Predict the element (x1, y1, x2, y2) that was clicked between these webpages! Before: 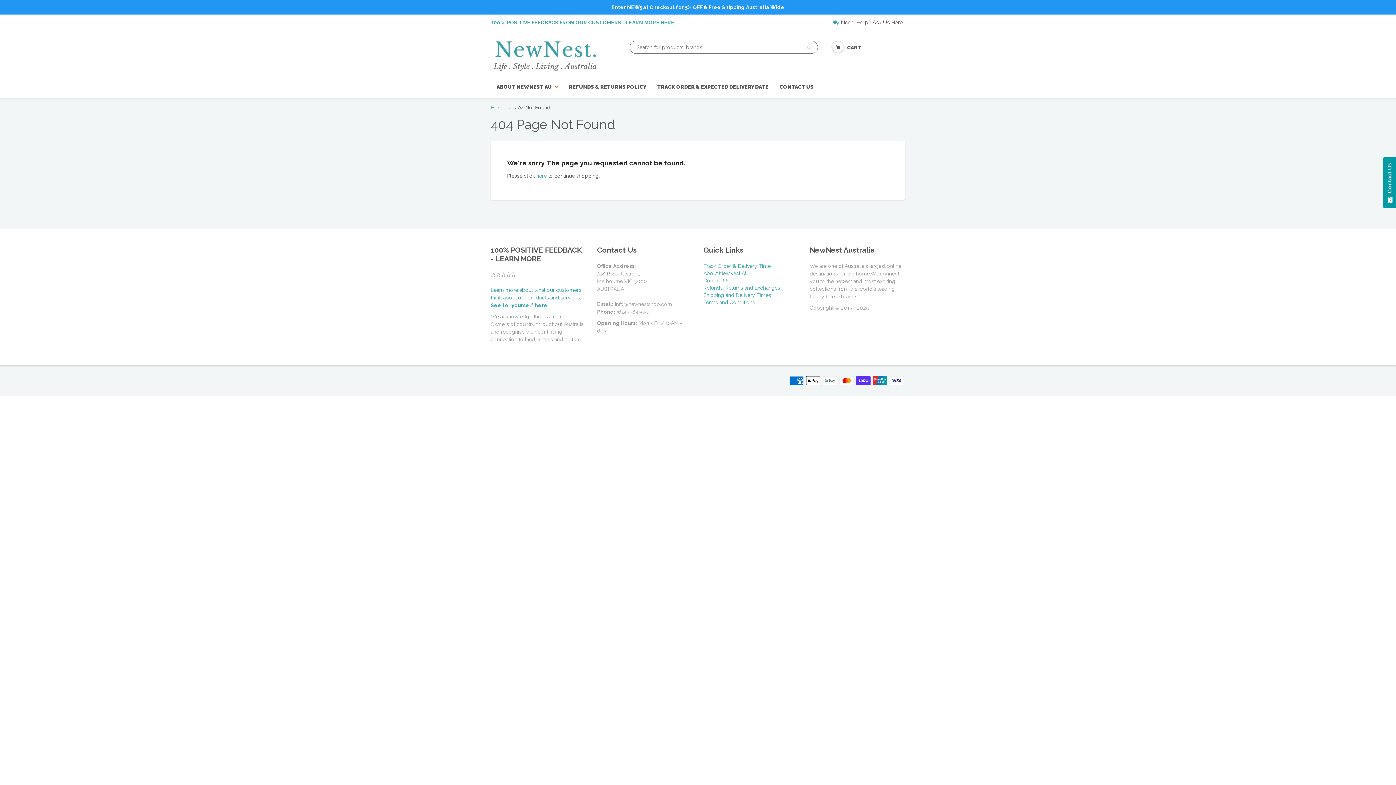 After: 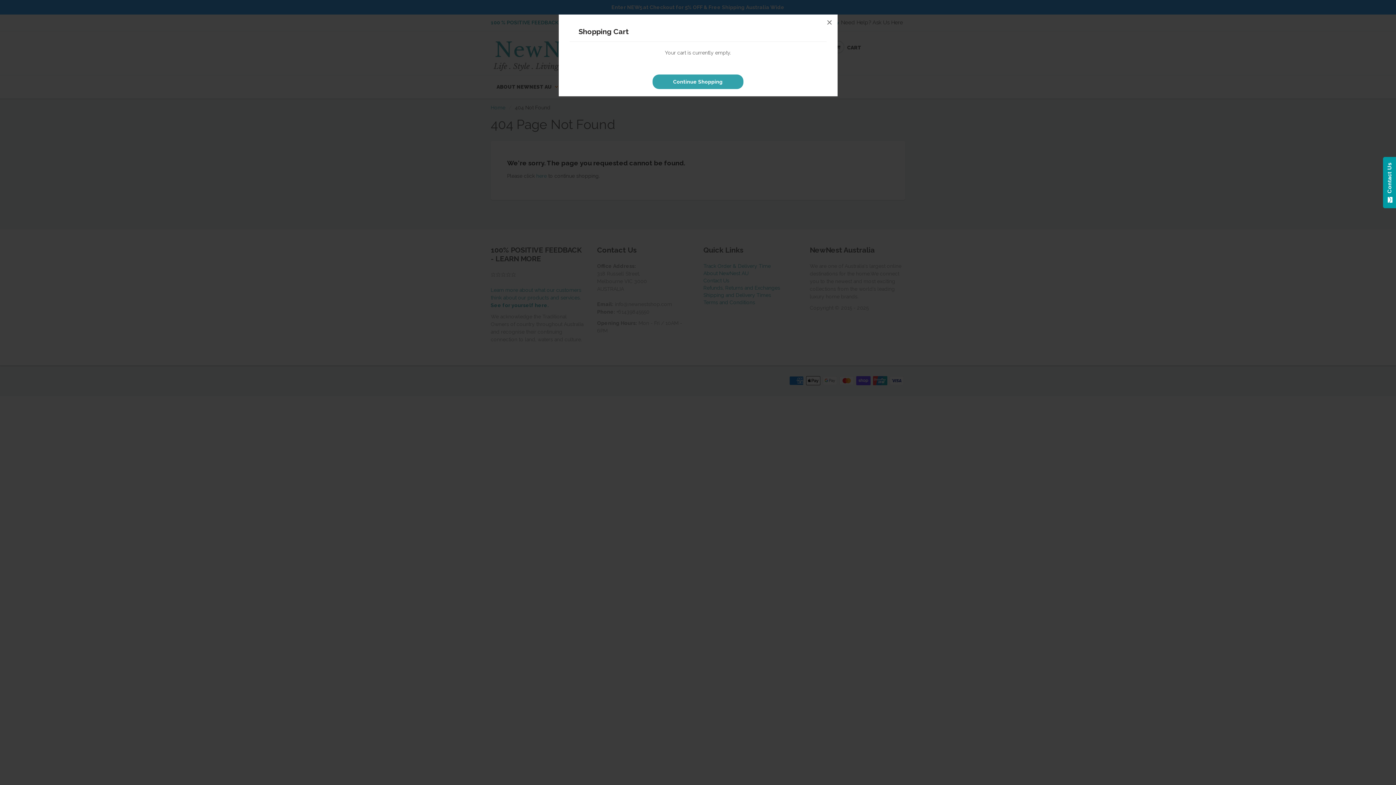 Action: label: CART bbox: (827, 36, 866, 58)